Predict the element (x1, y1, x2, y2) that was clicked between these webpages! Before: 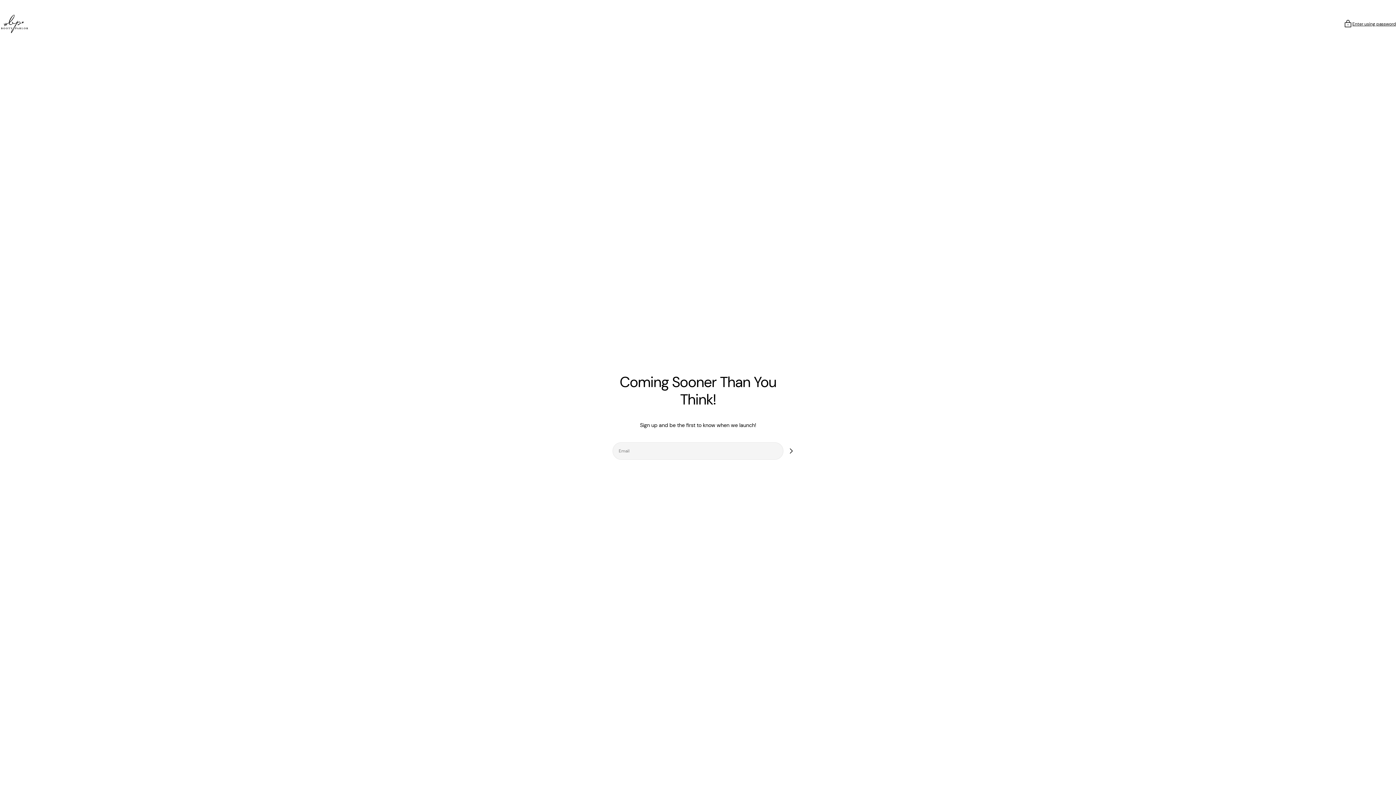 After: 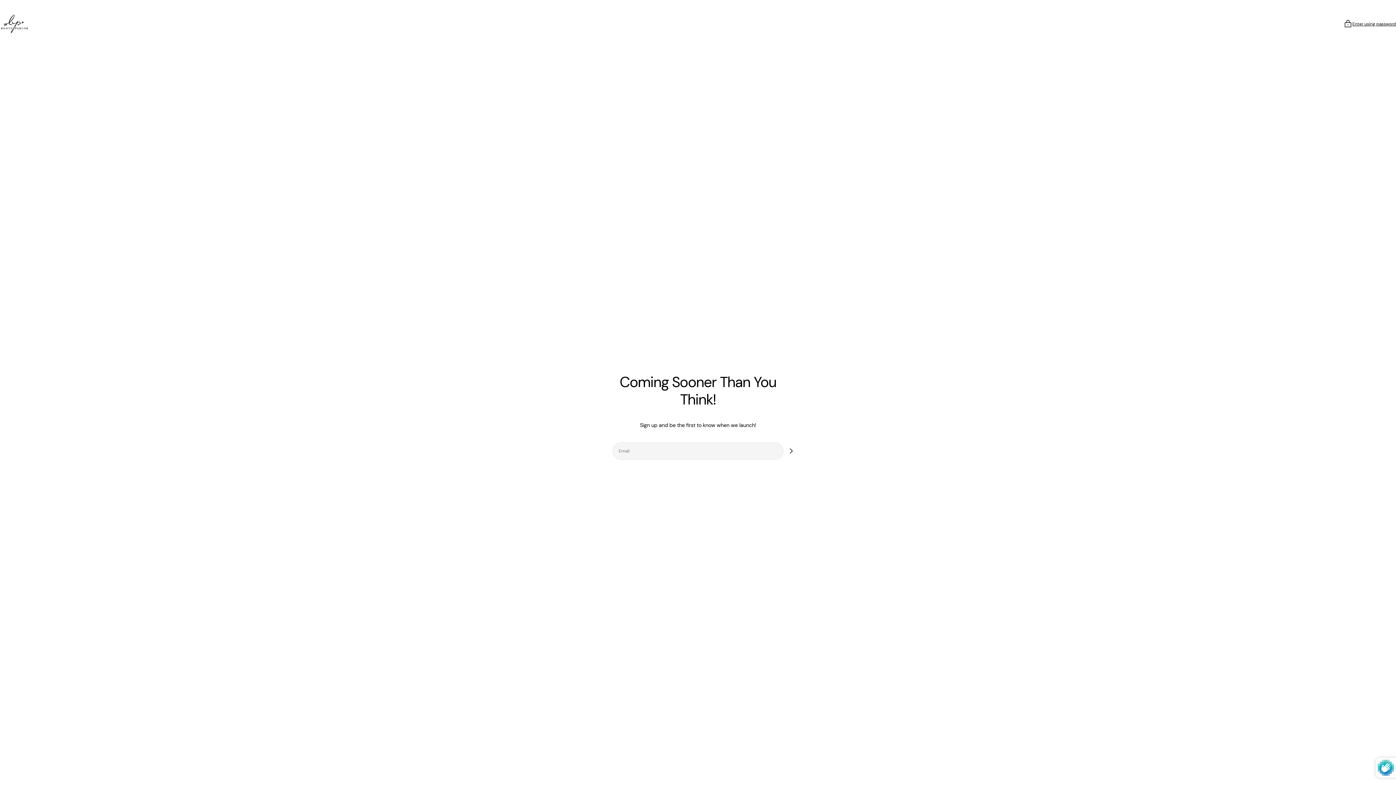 Action: label: Subscribe bbox: (783, 443, 798, 458)